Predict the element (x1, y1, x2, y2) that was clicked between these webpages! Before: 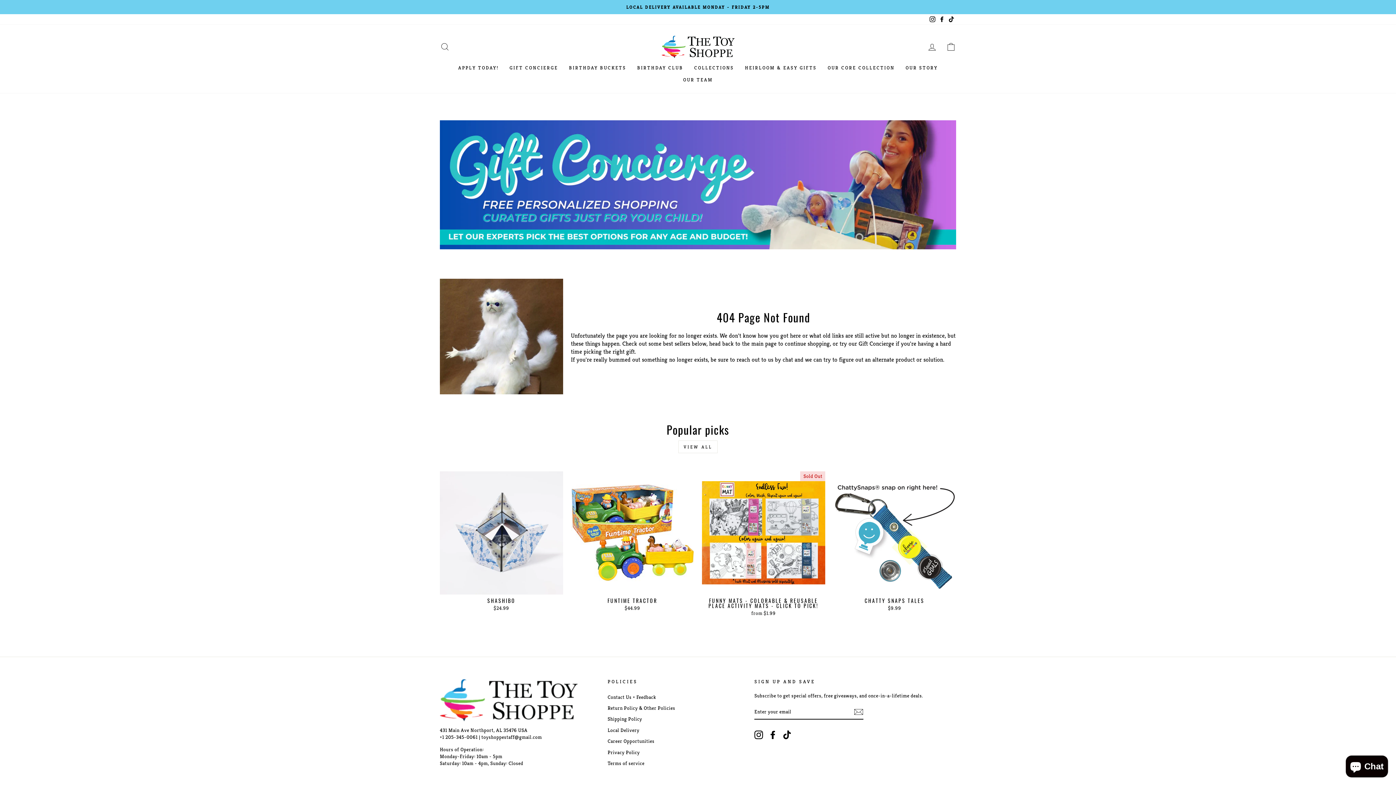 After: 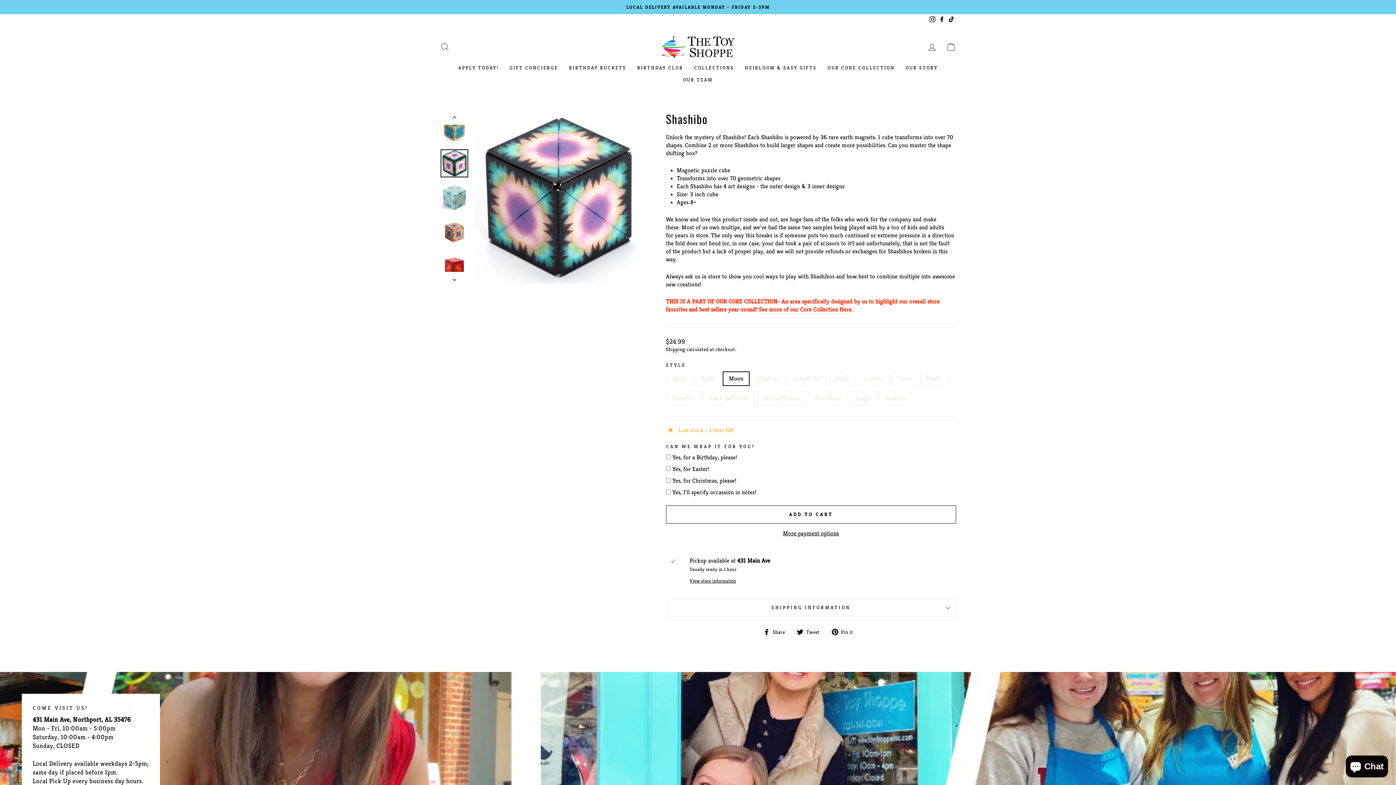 Action: label: Quick view
SHASHIBO
$24.99 bbox: (440, 471, 563, 613)